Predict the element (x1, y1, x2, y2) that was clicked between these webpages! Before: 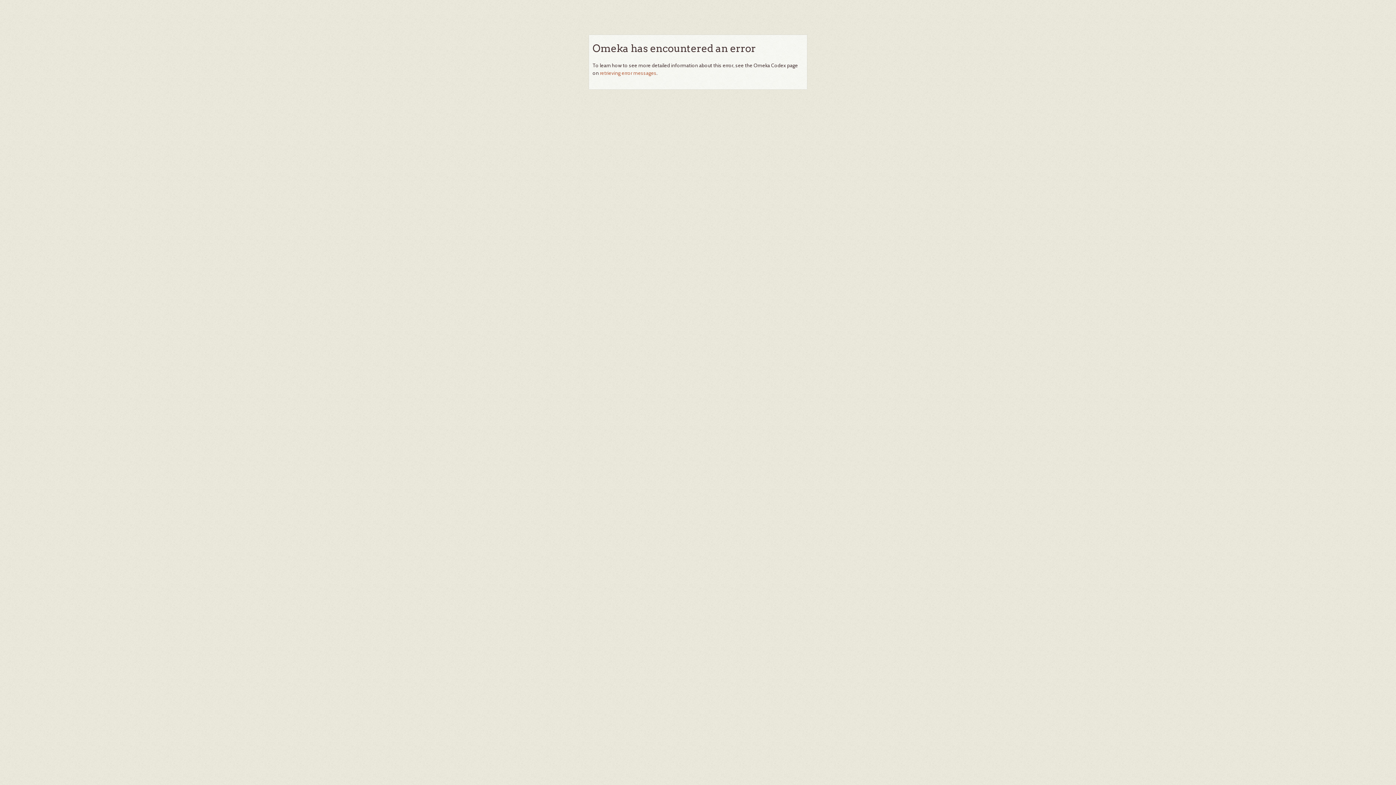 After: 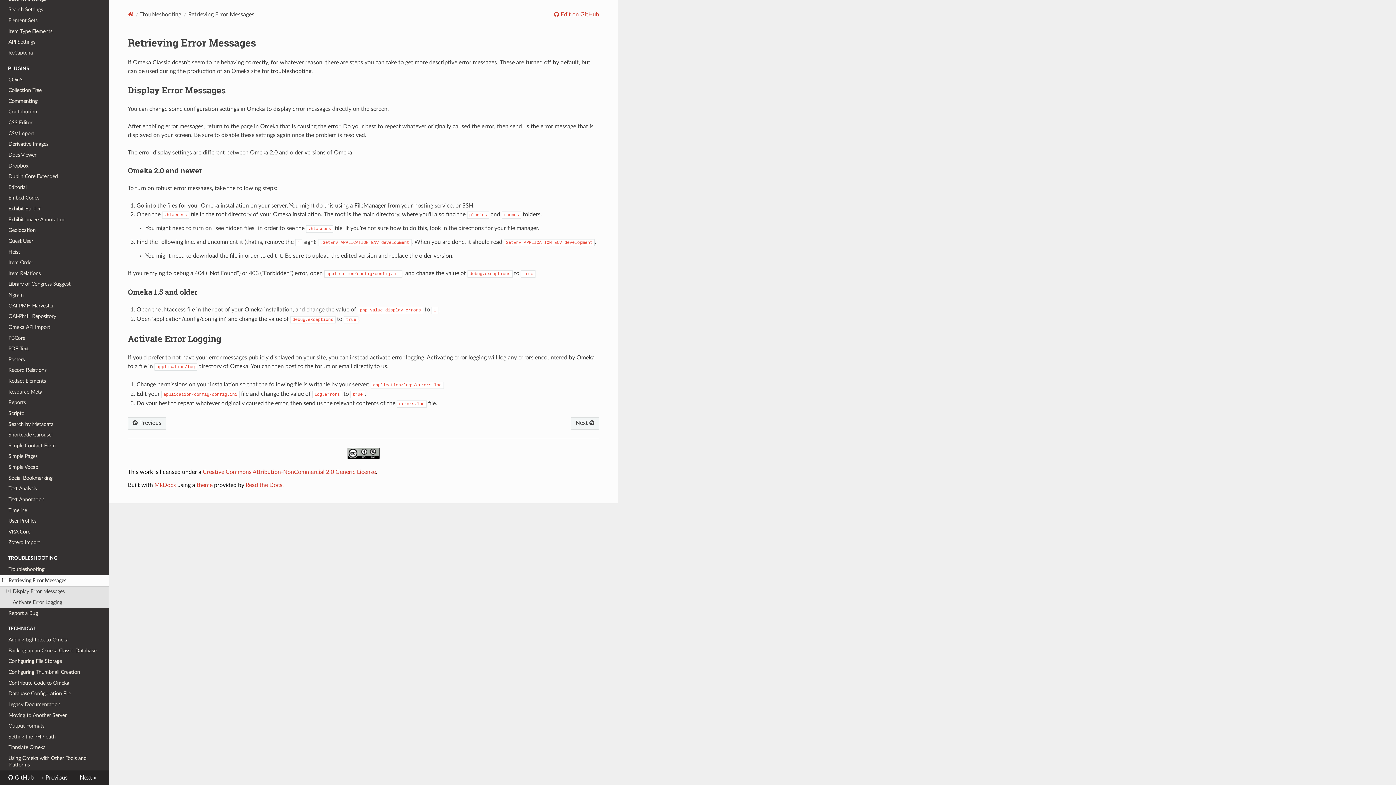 Action: label: retrieving error messages bbox: (600, 69, 656, 76)